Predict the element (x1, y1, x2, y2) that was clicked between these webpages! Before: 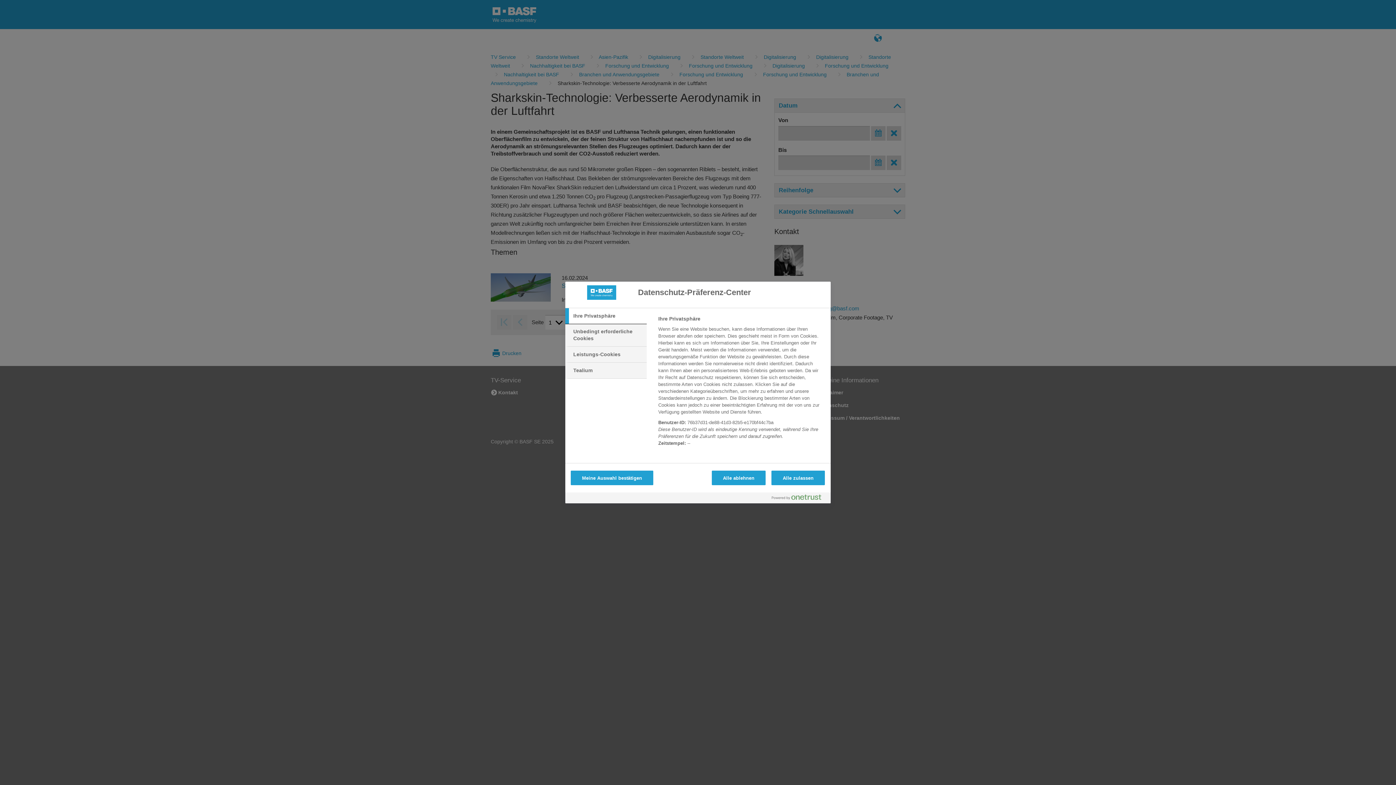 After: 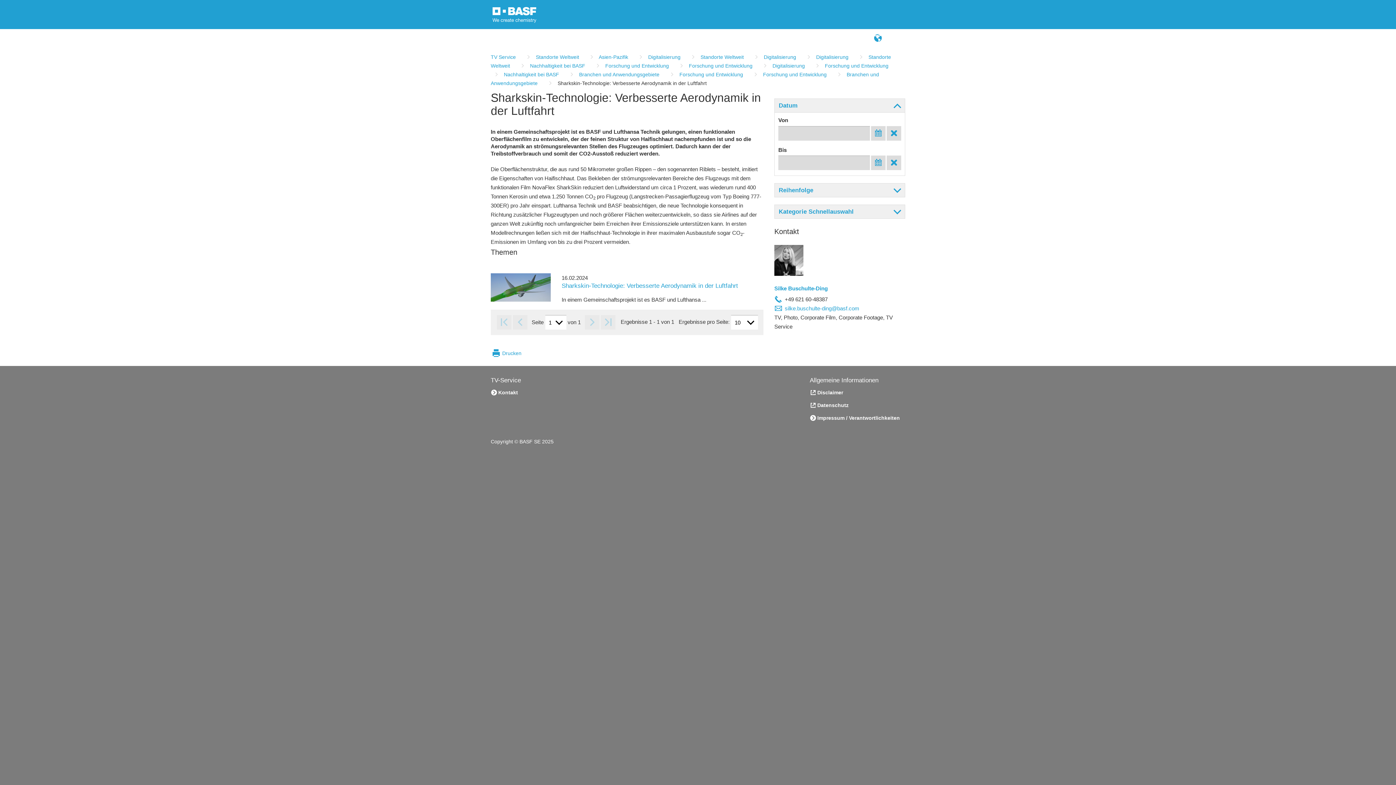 Action: bbox: (711, 470, 765, 485) label: Alle ablehnen